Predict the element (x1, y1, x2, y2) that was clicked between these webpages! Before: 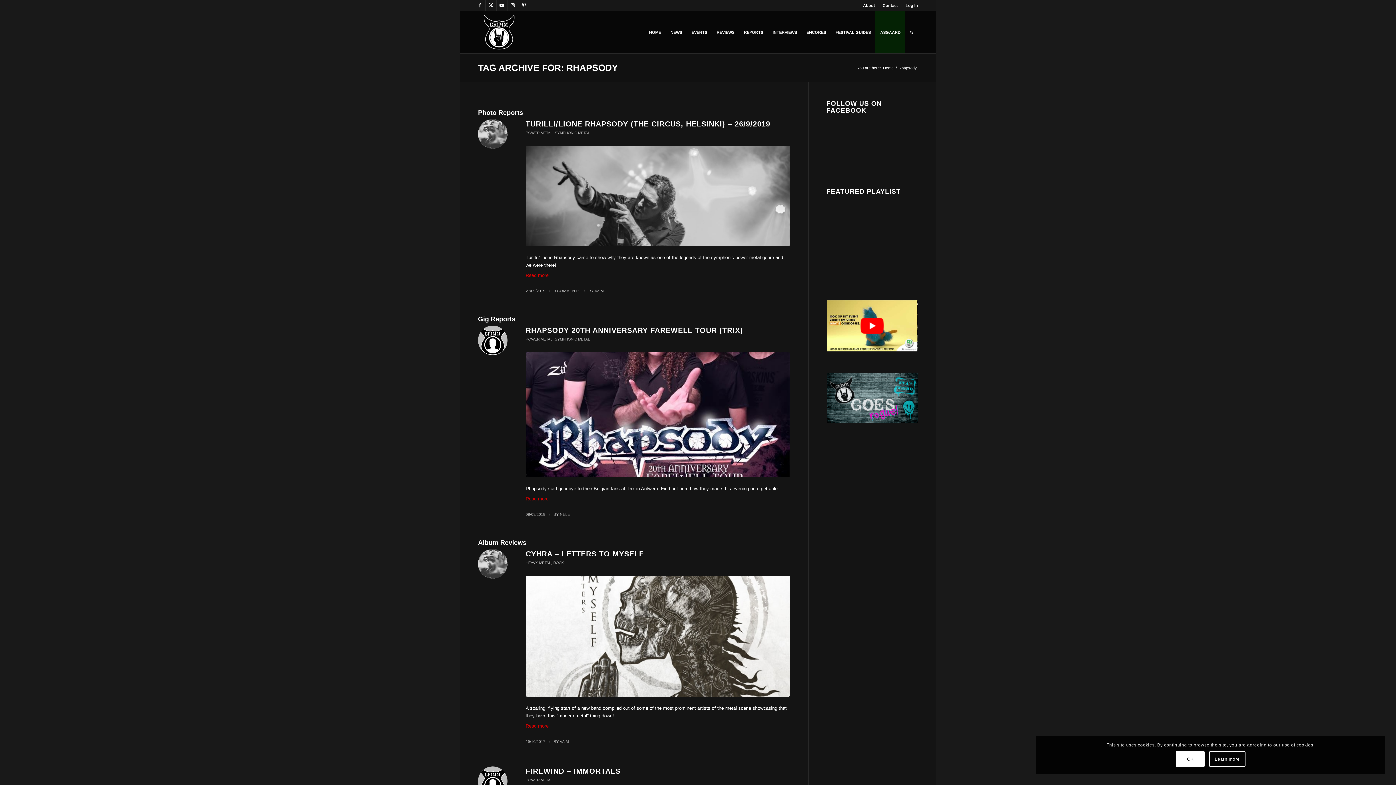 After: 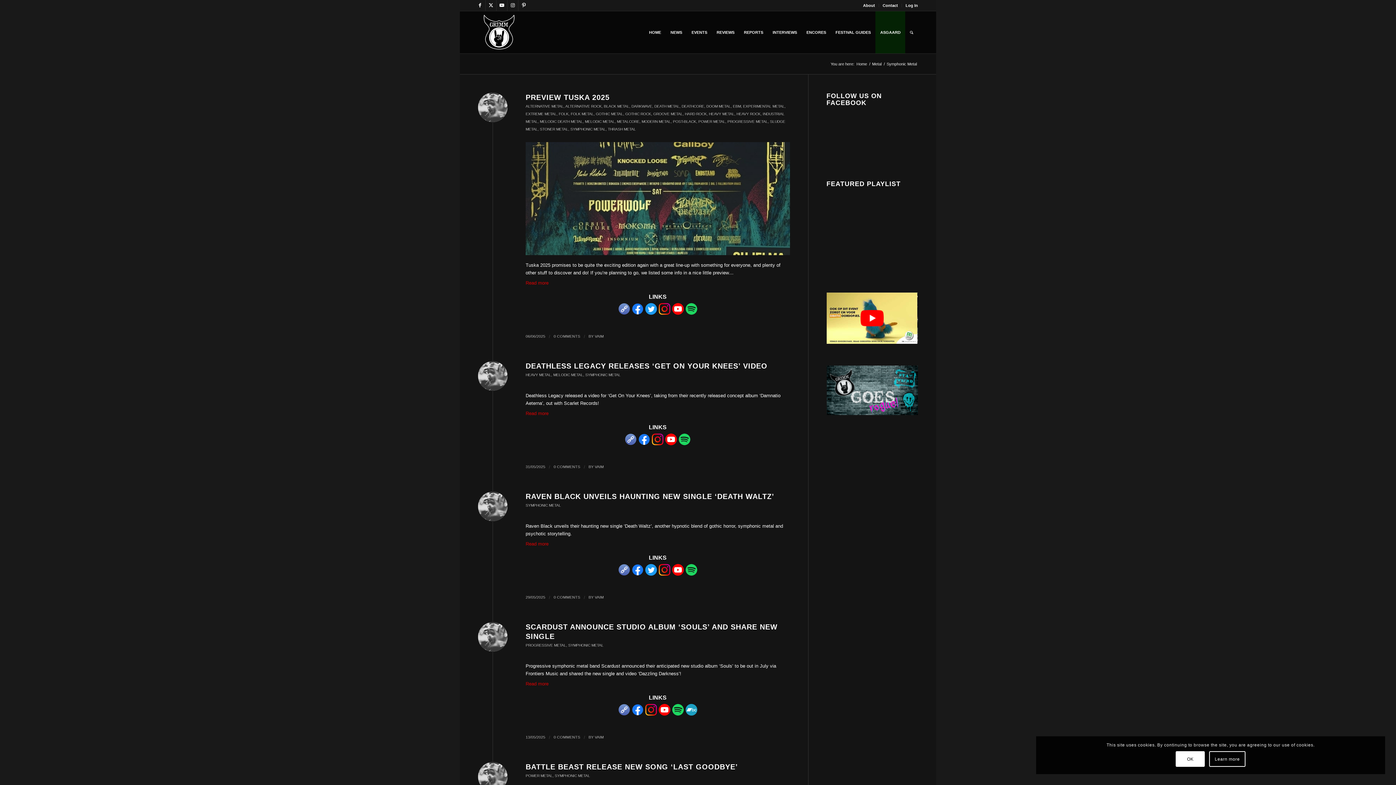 Action: label: SYMPHONIC METAL bbox: (554, 337, 590, 341)